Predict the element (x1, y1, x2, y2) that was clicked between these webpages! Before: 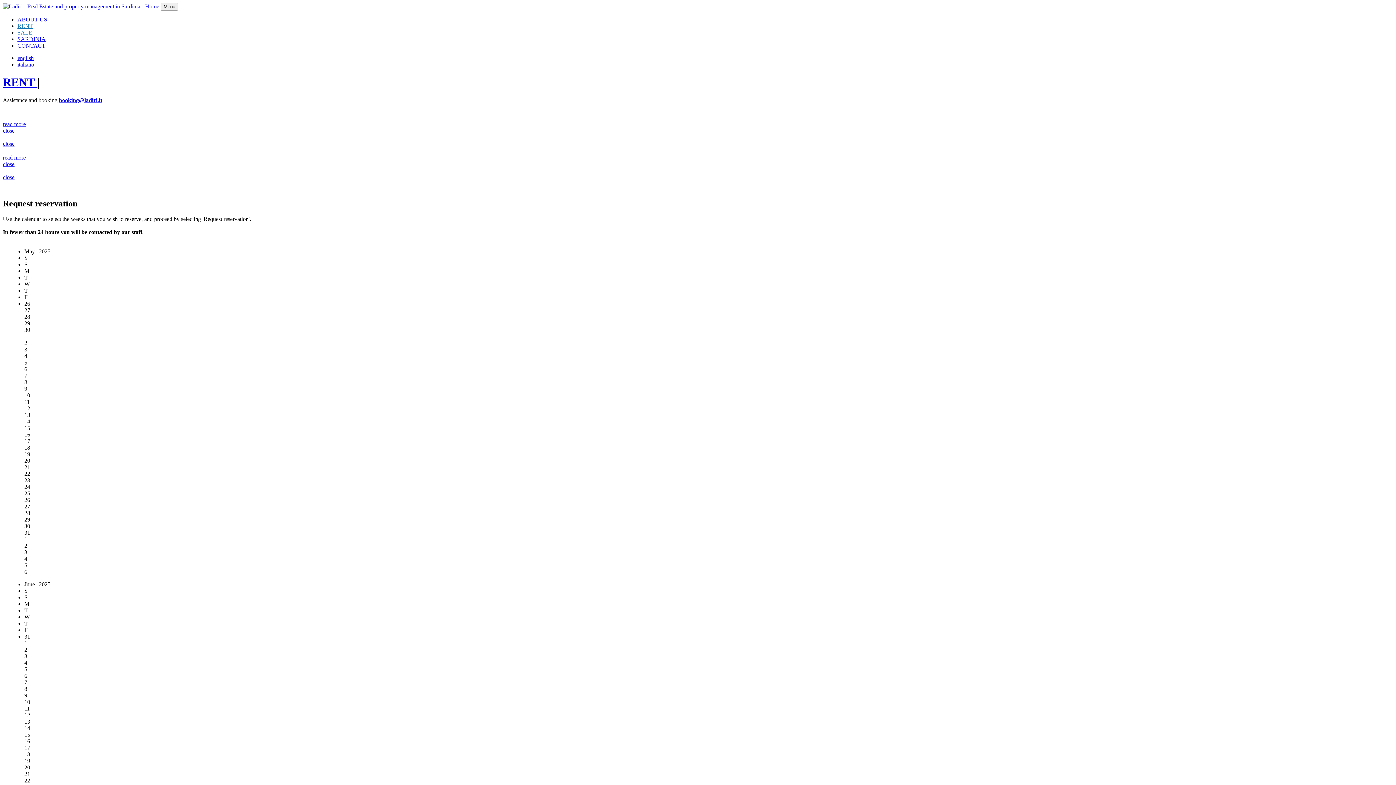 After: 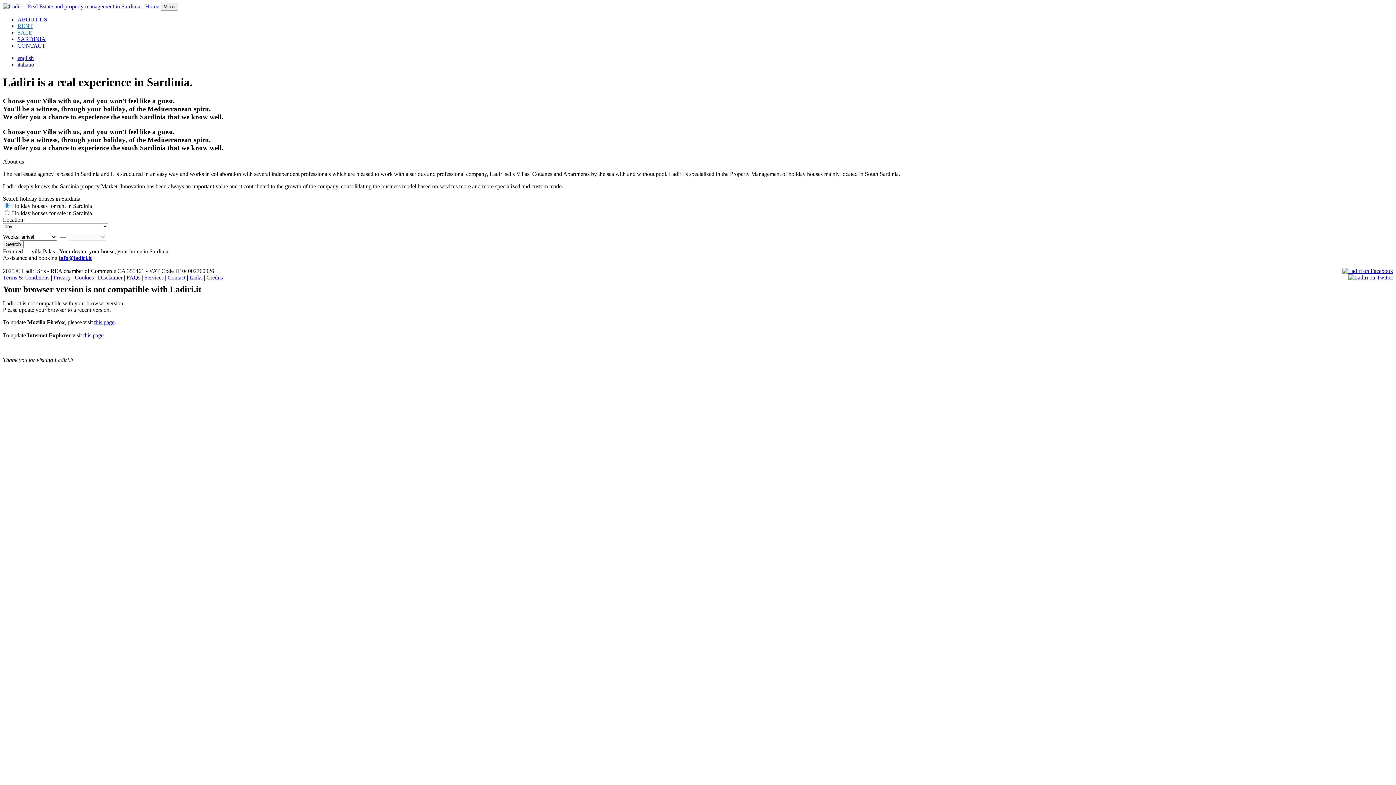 Action: label:   bbox: (2, 3, 160, 9)